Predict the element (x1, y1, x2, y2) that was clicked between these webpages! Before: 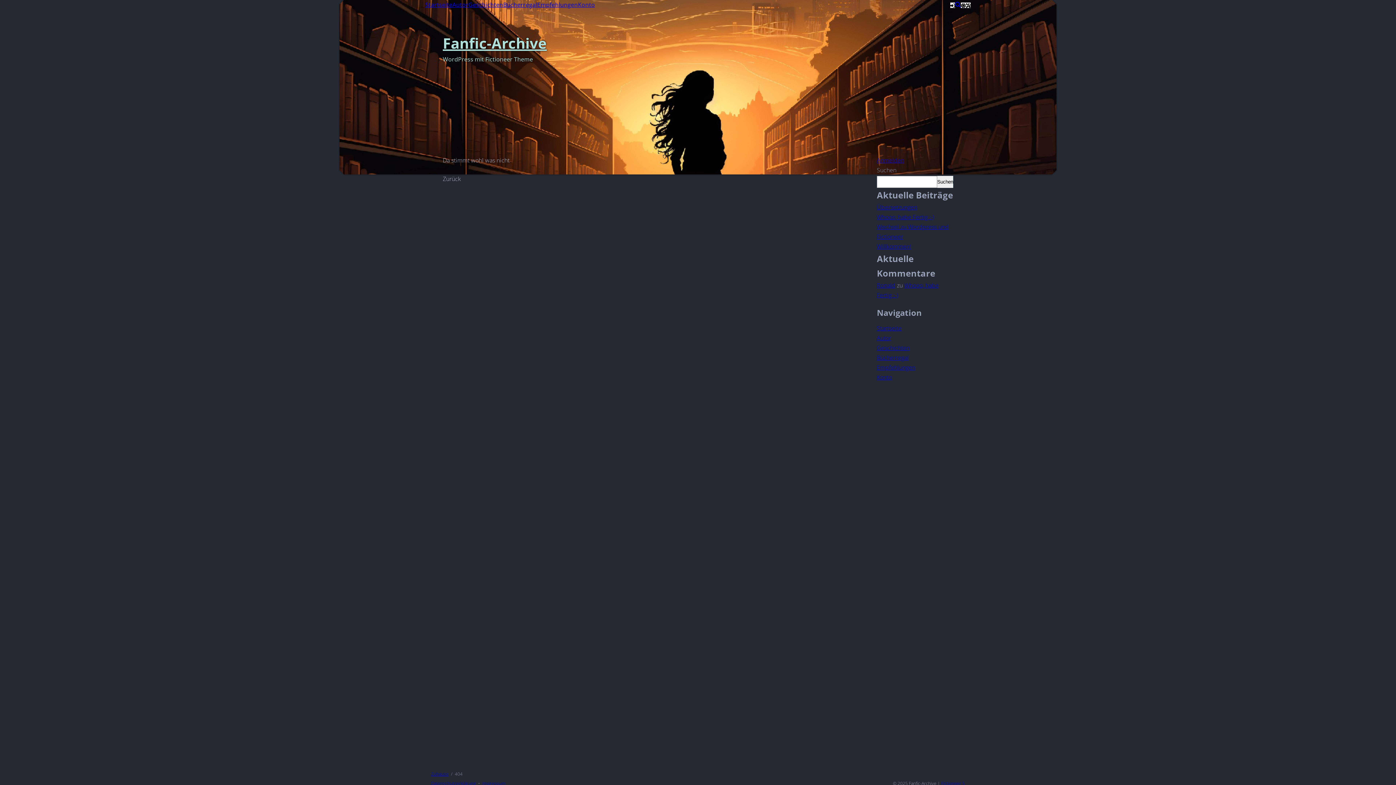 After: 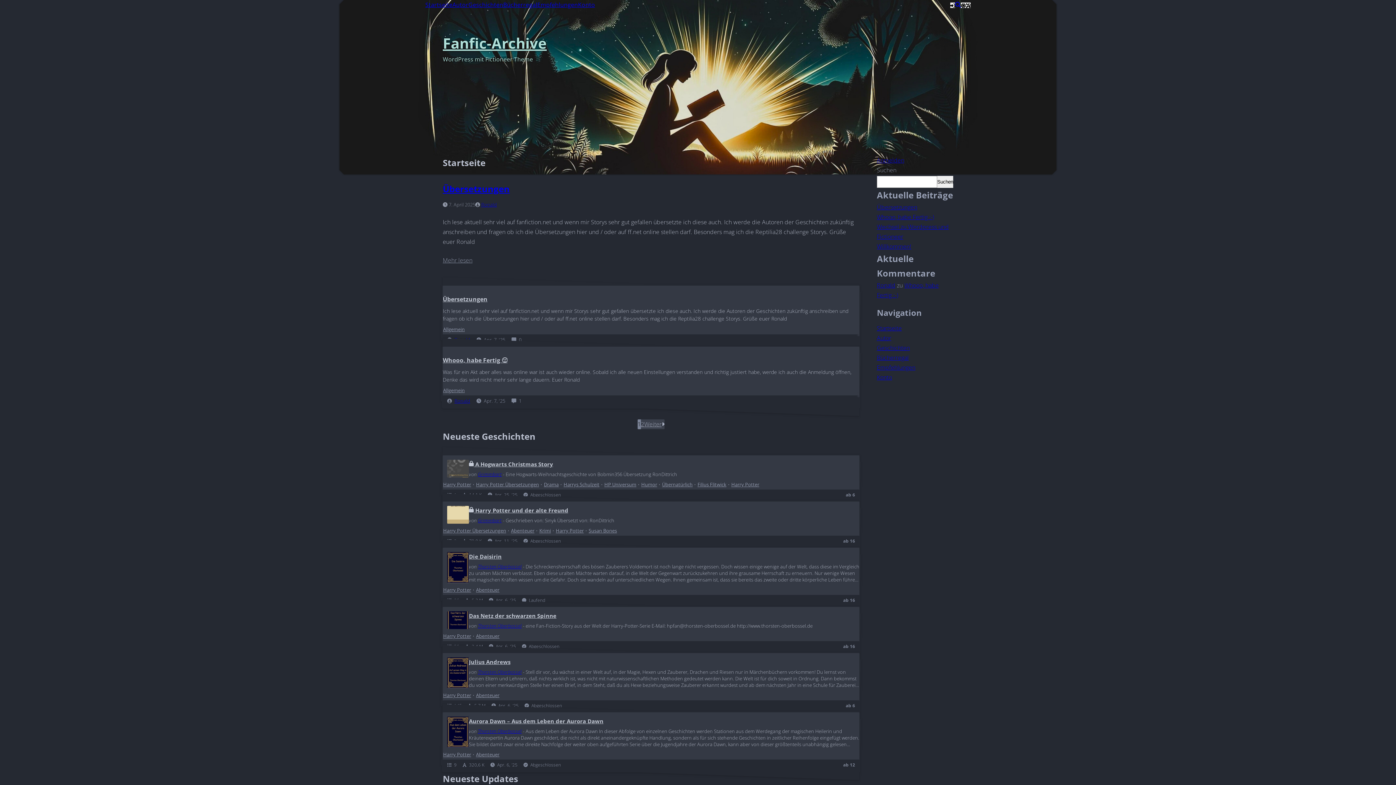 Action: bbox: (877, 281, 895, 289) label: Ronald